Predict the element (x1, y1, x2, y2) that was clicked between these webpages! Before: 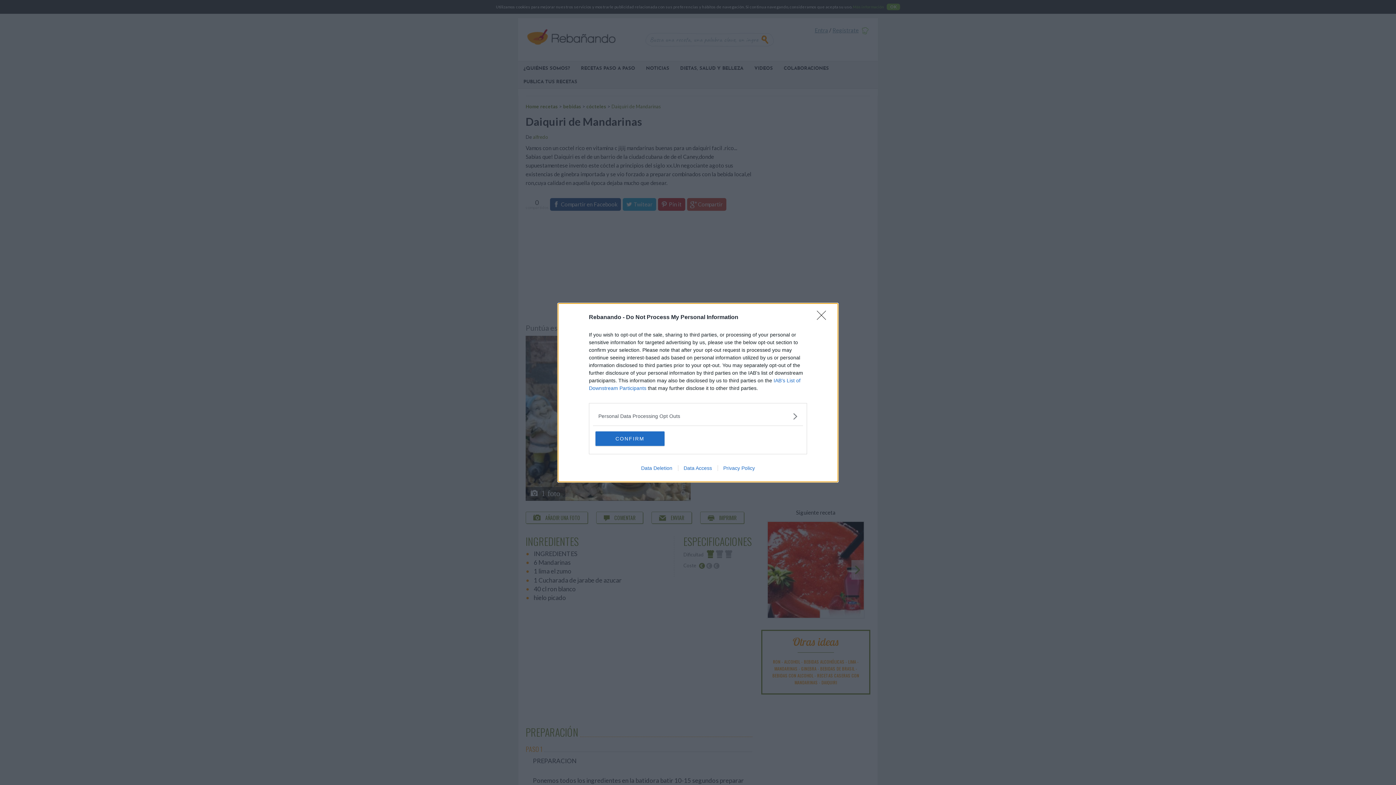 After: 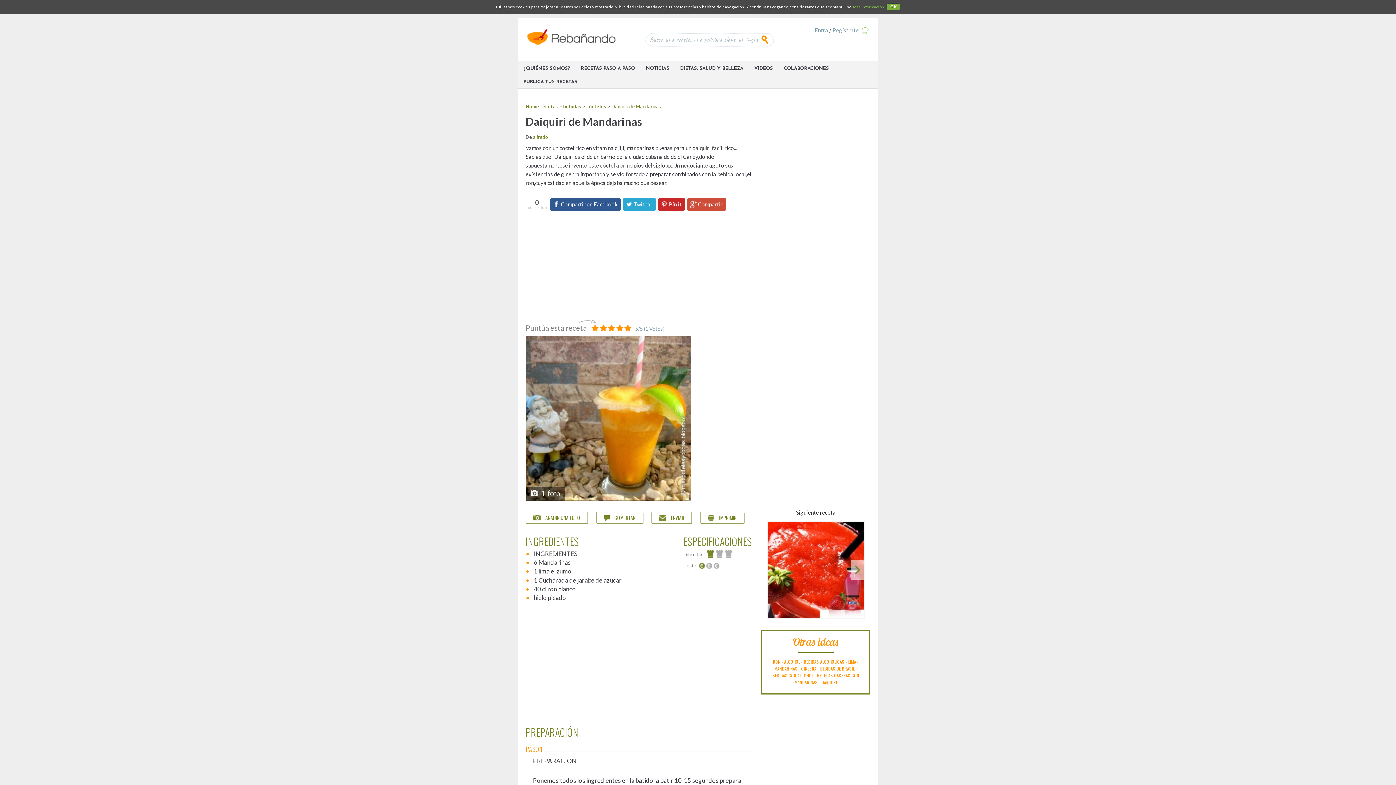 Action: bbox: (817, 310, 830, 324) label: Close